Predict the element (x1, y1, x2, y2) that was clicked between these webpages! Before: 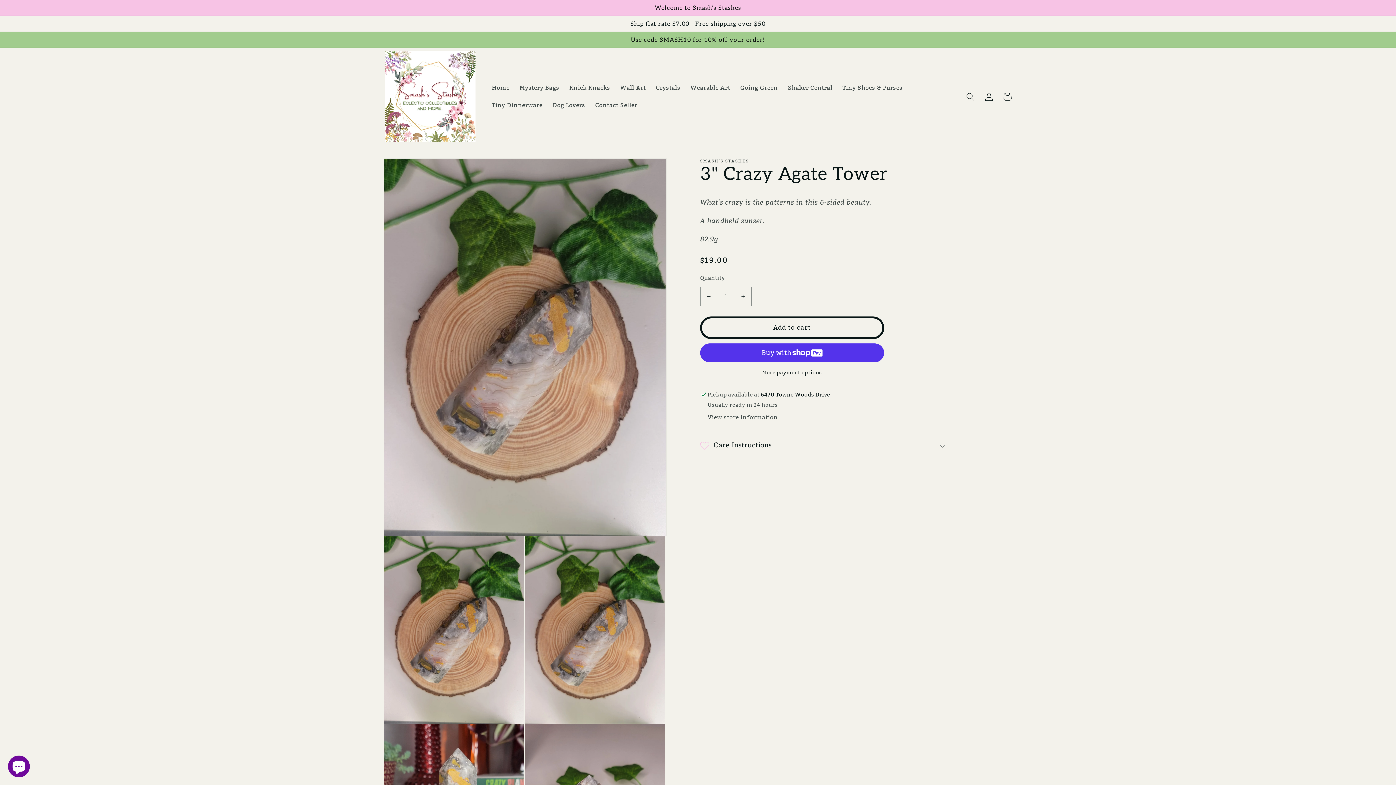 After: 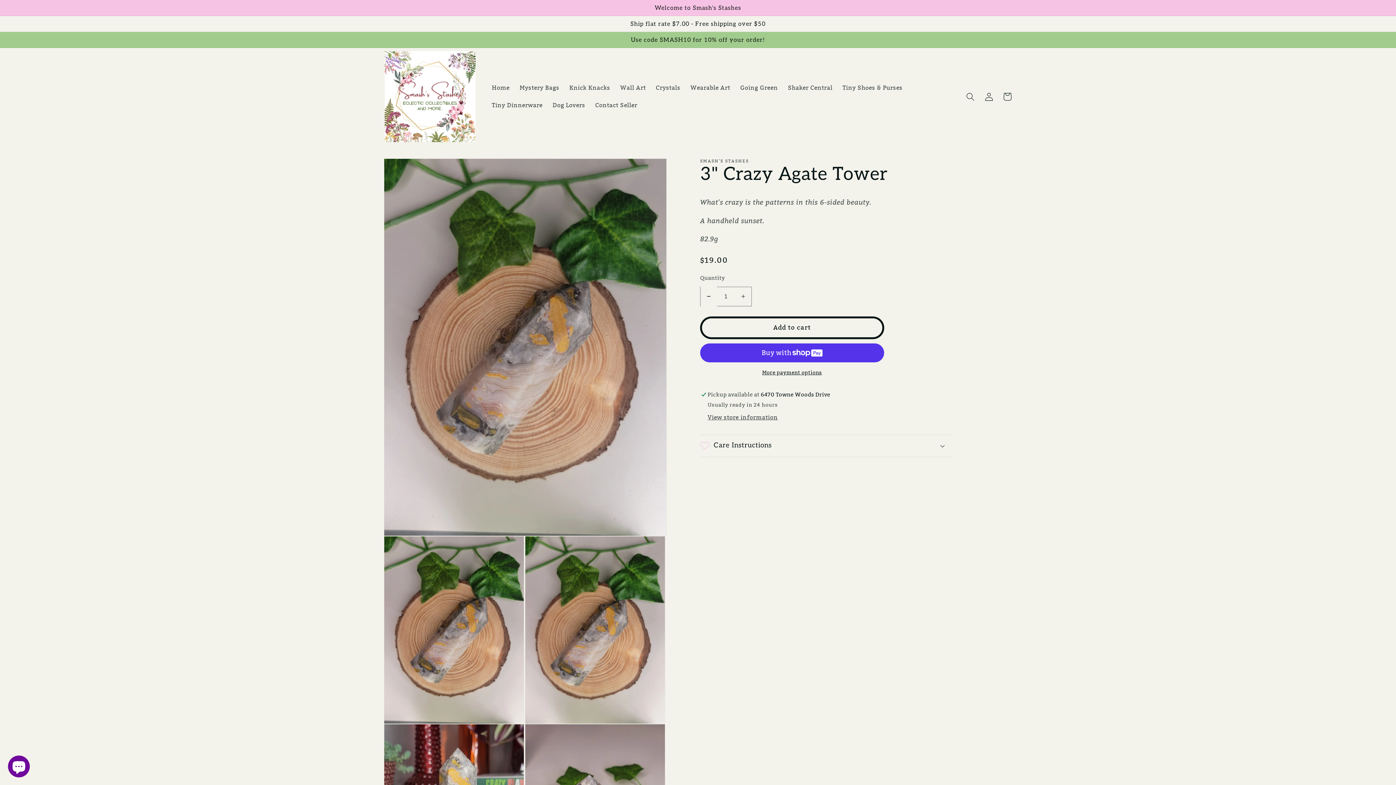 Action: label: Decrease quantity for 3&quot; Crazy Agate Tower bbox: (700, 286, 717, 306)